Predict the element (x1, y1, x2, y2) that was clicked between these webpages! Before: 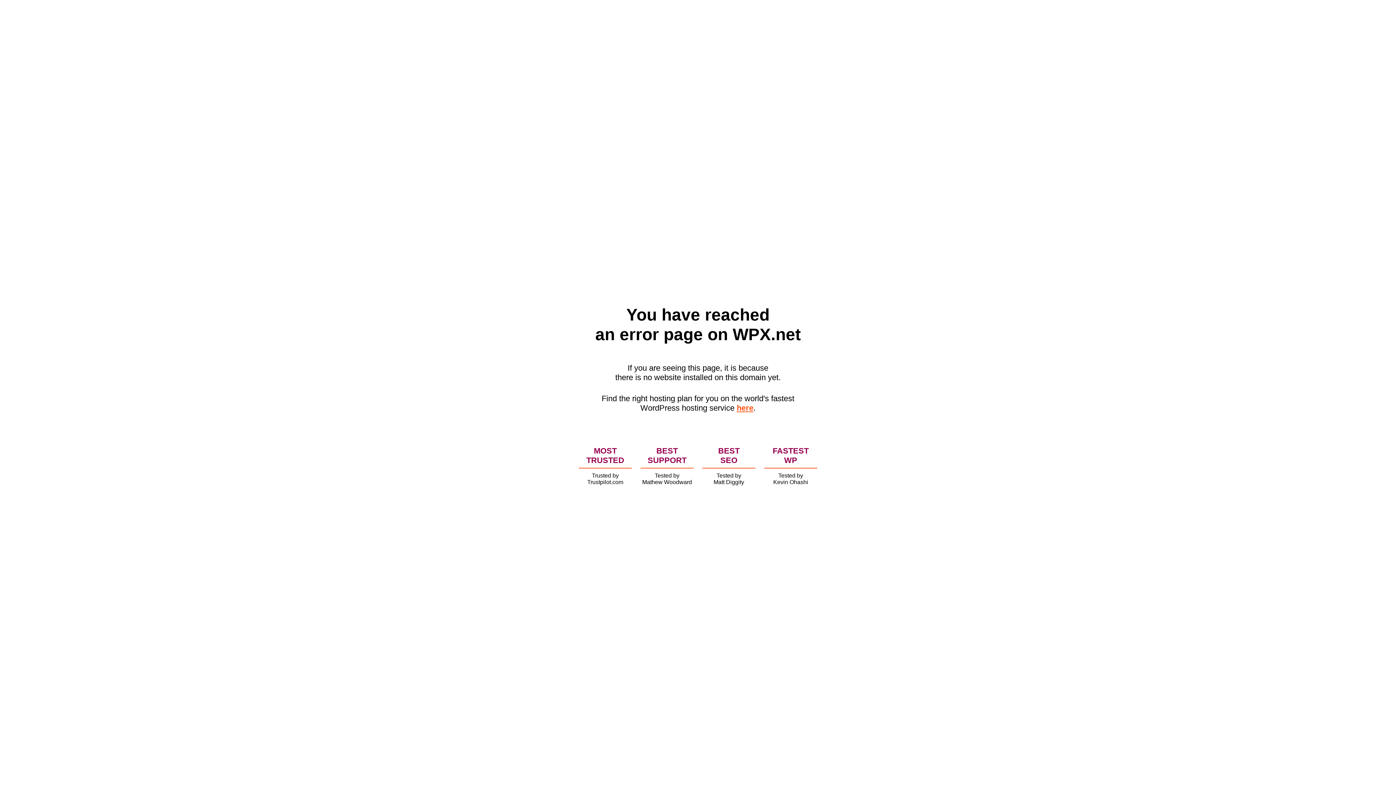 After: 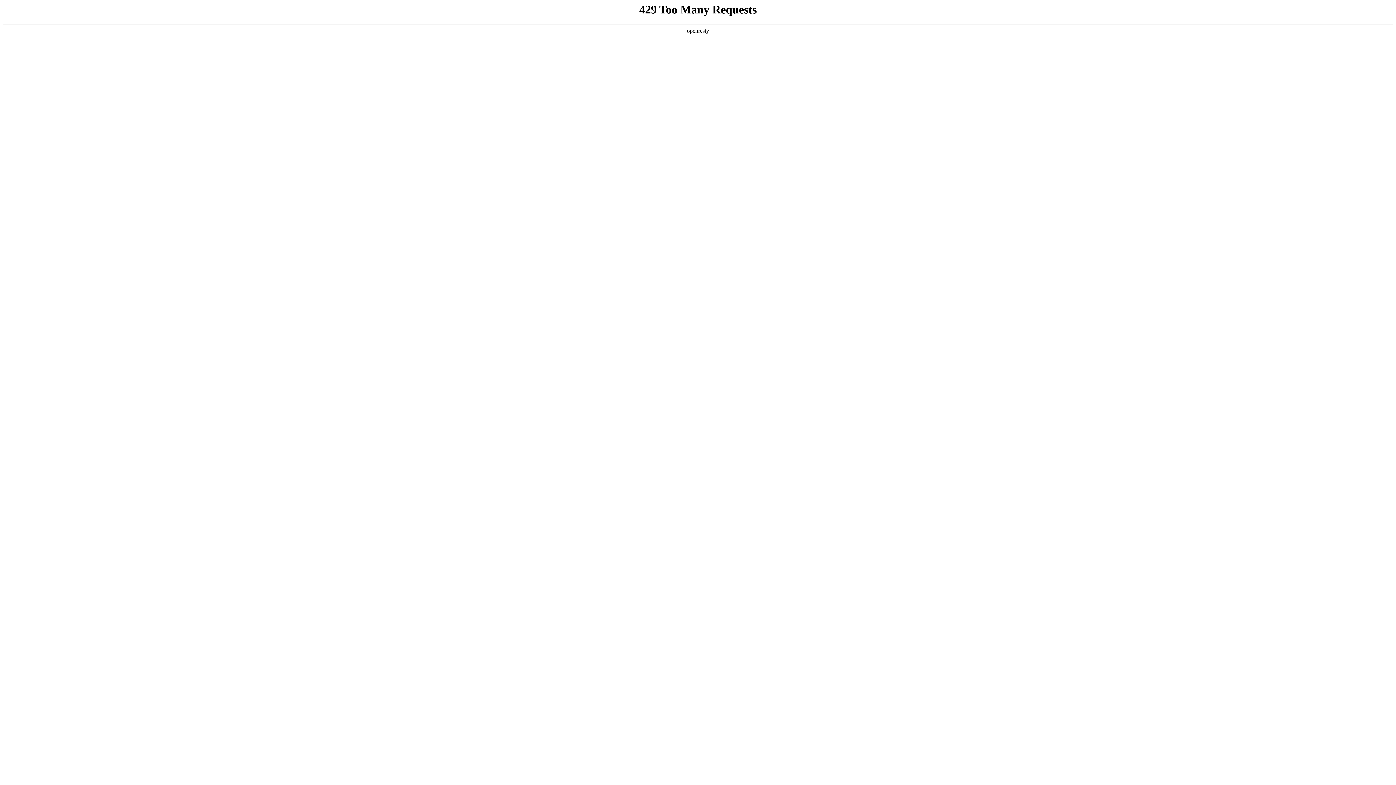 Action: label: here bbox: (736, 403, 753, 412)